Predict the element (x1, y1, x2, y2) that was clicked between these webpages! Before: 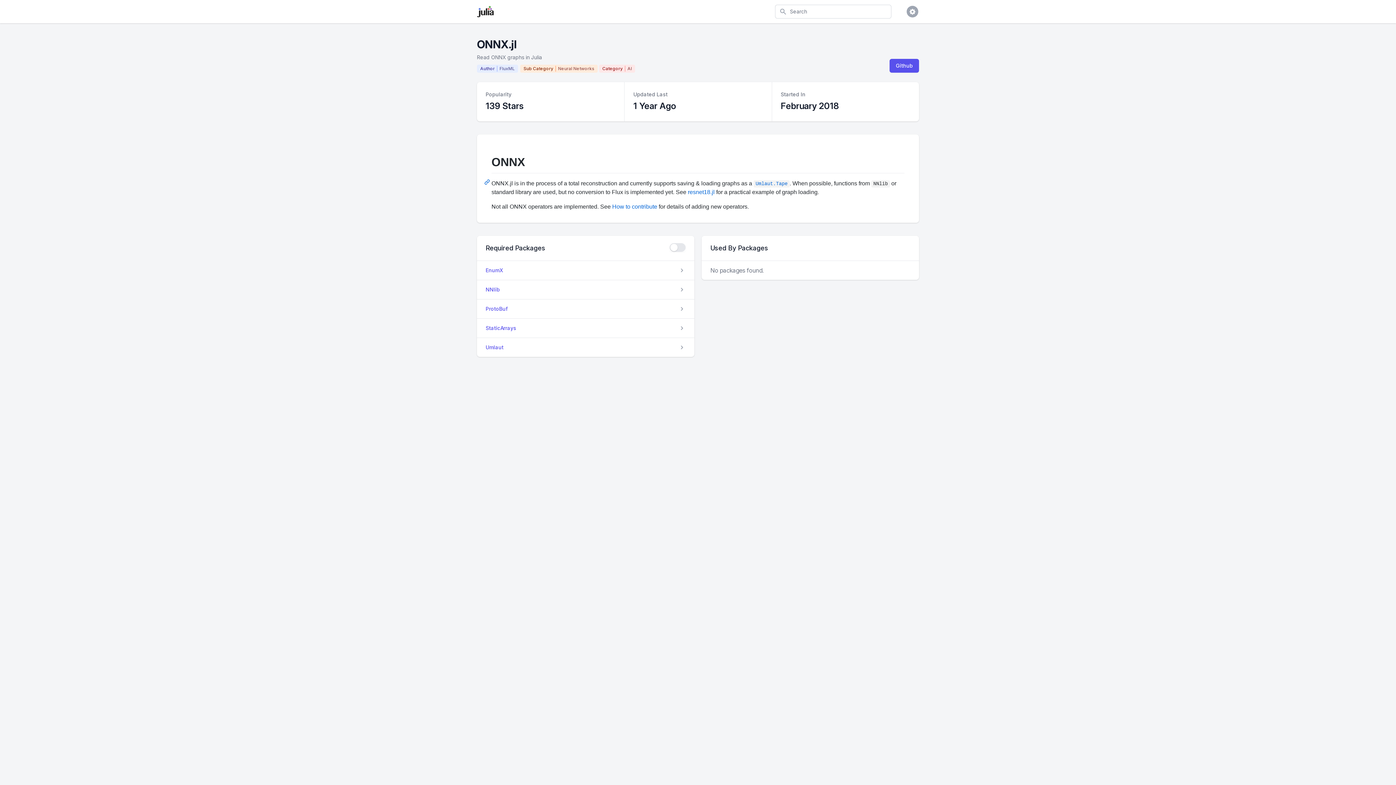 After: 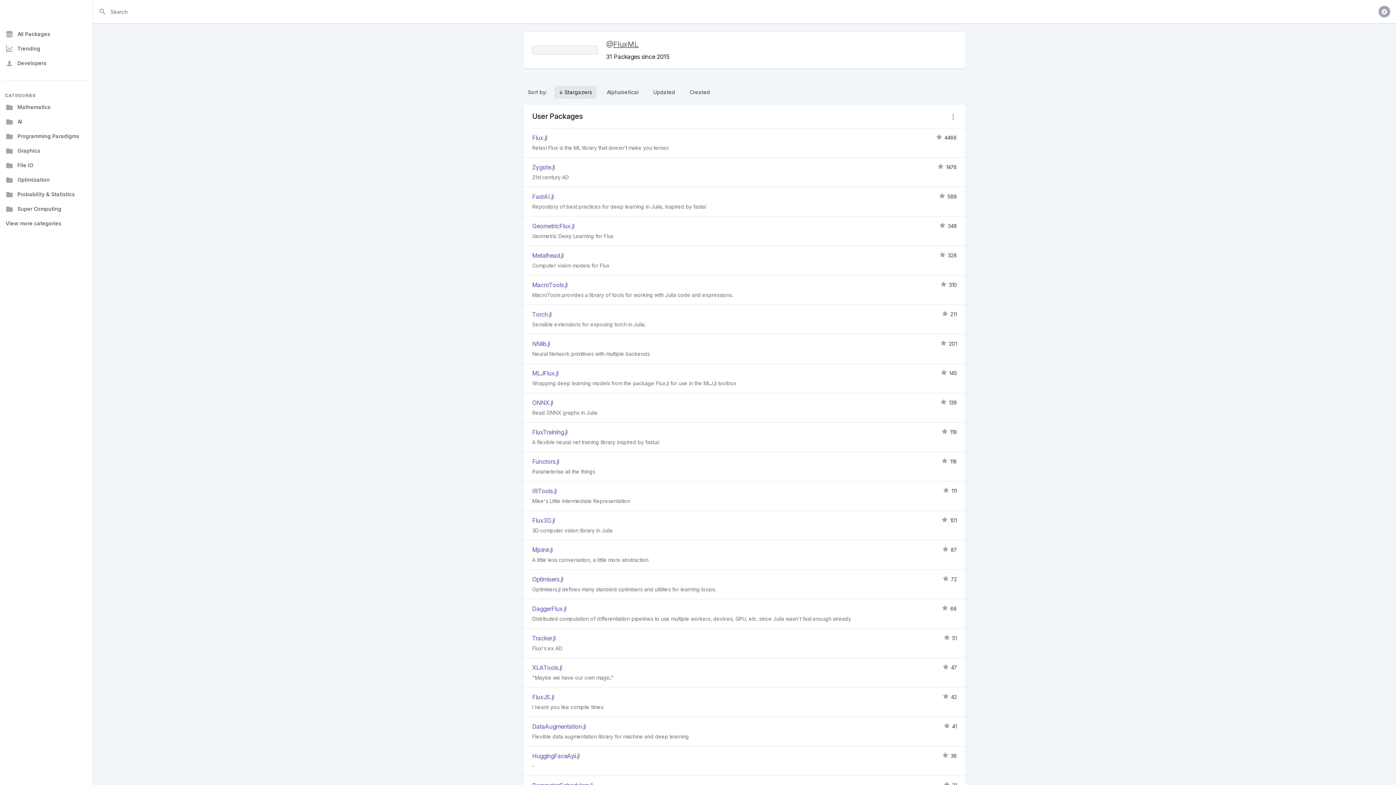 Action: label: Author
FluxML
  bbox: (477, 64, 520, 71)